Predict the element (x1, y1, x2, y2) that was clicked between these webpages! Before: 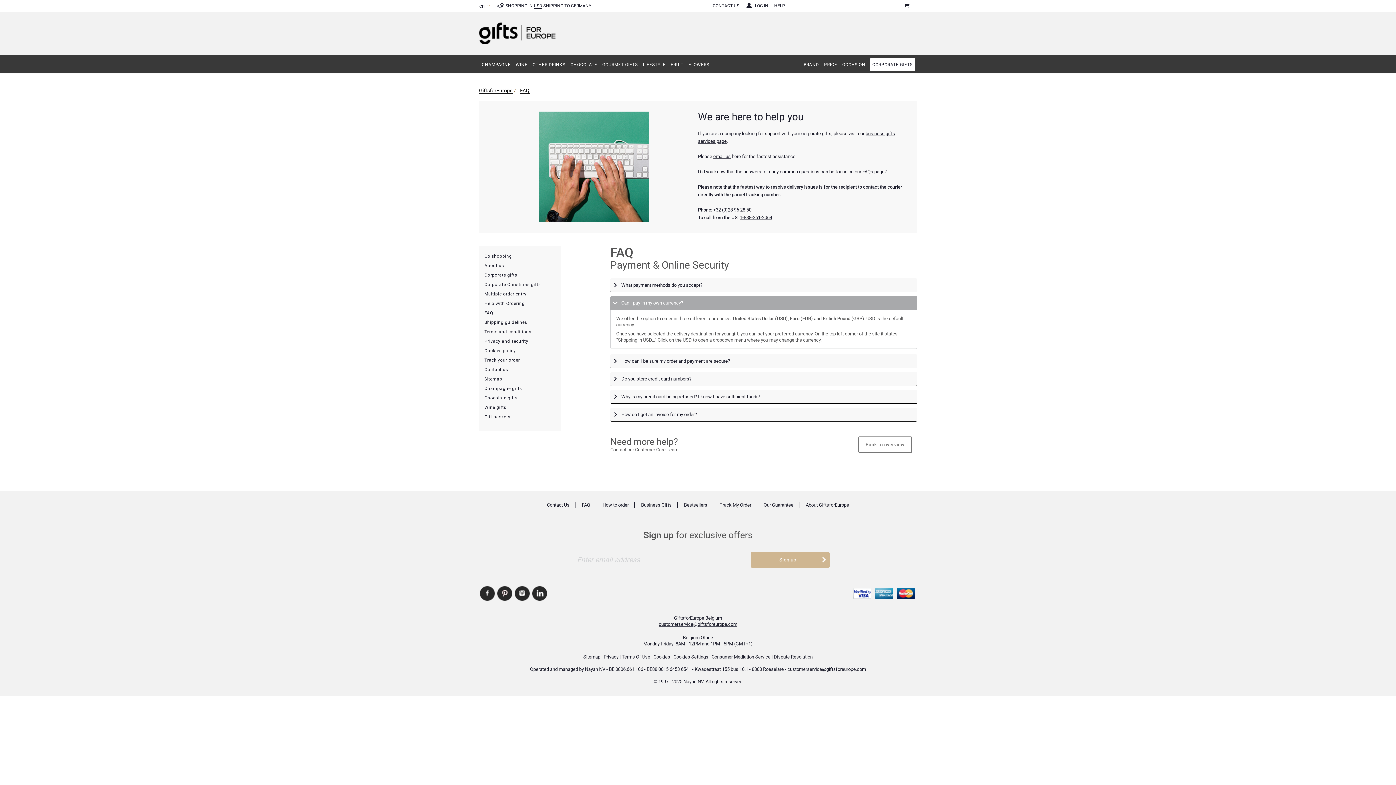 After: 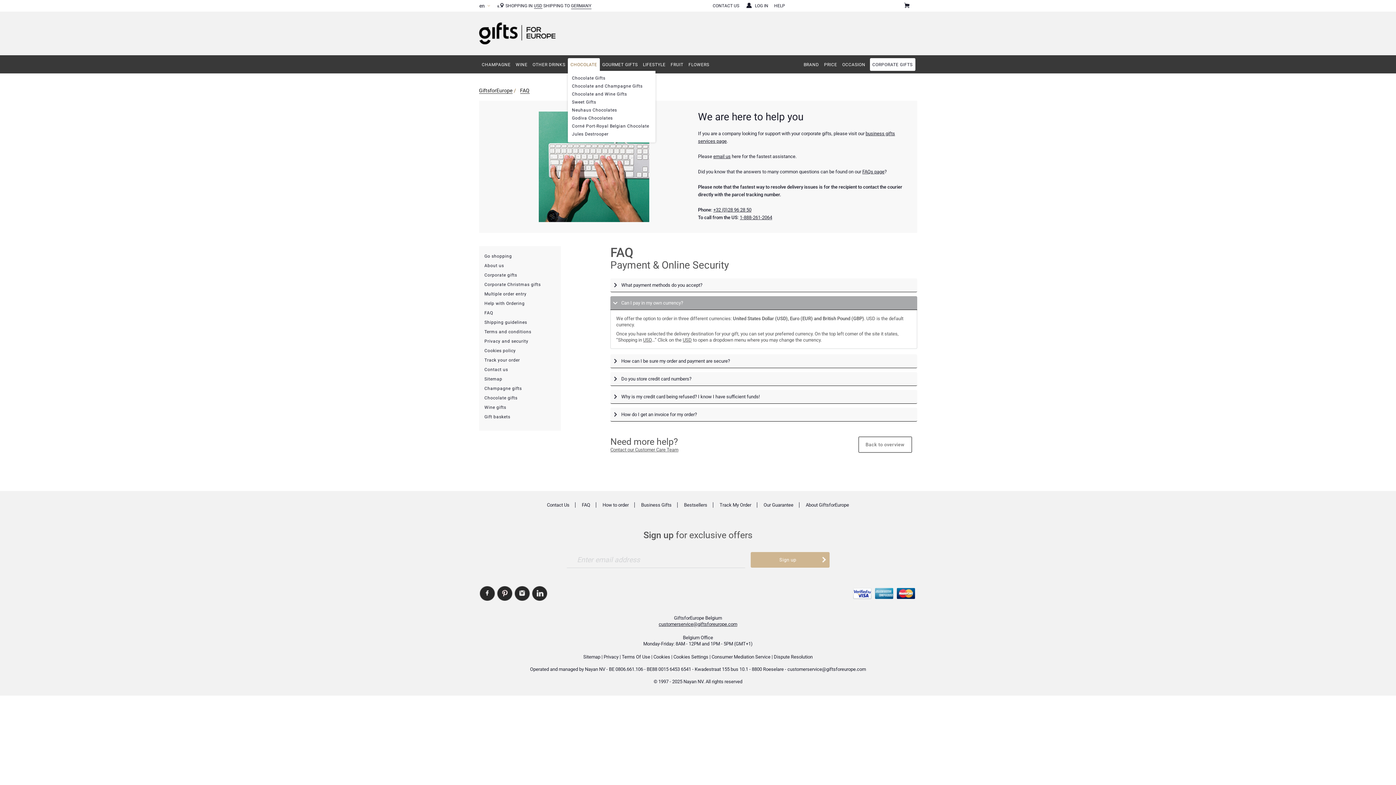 Action: label: CHOCOLATE bbox: (568, 58, 599, 70)